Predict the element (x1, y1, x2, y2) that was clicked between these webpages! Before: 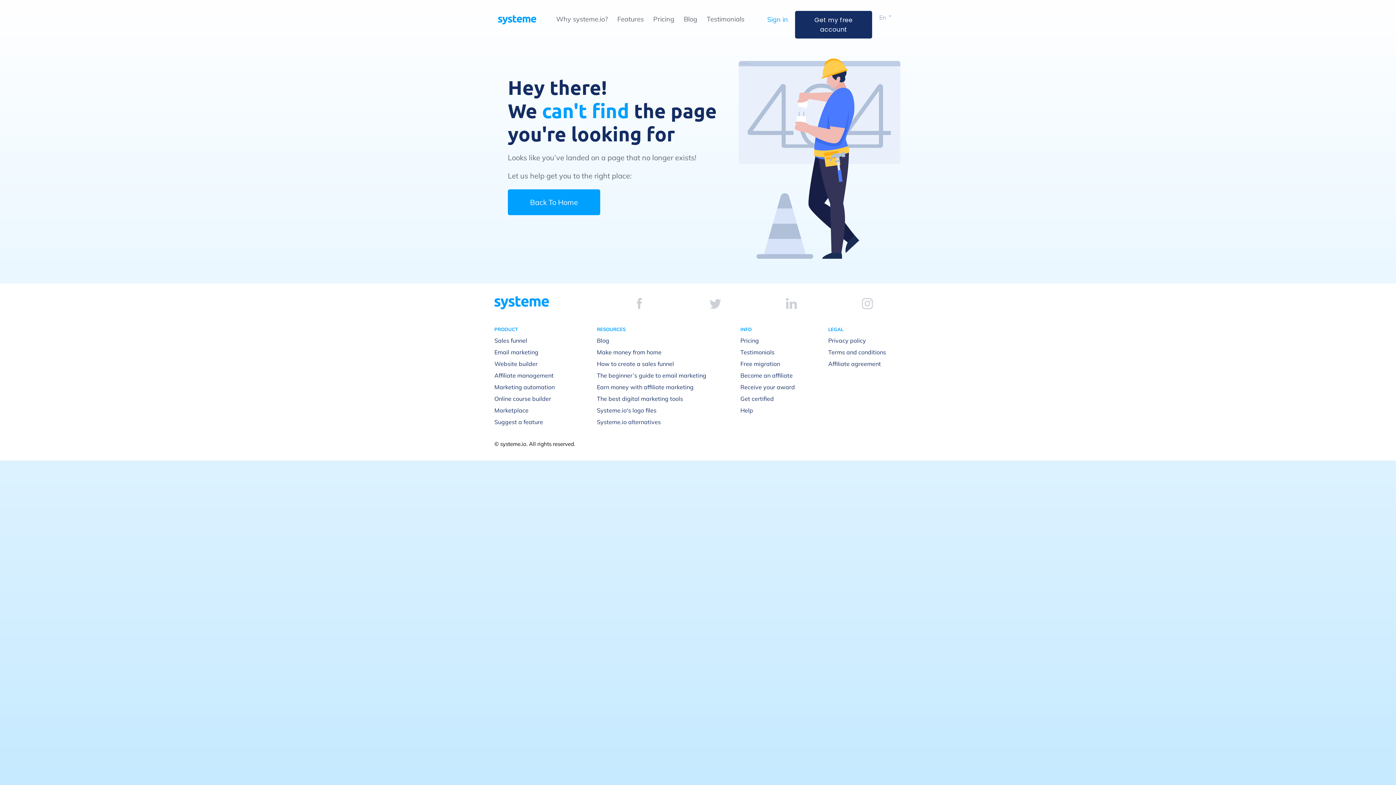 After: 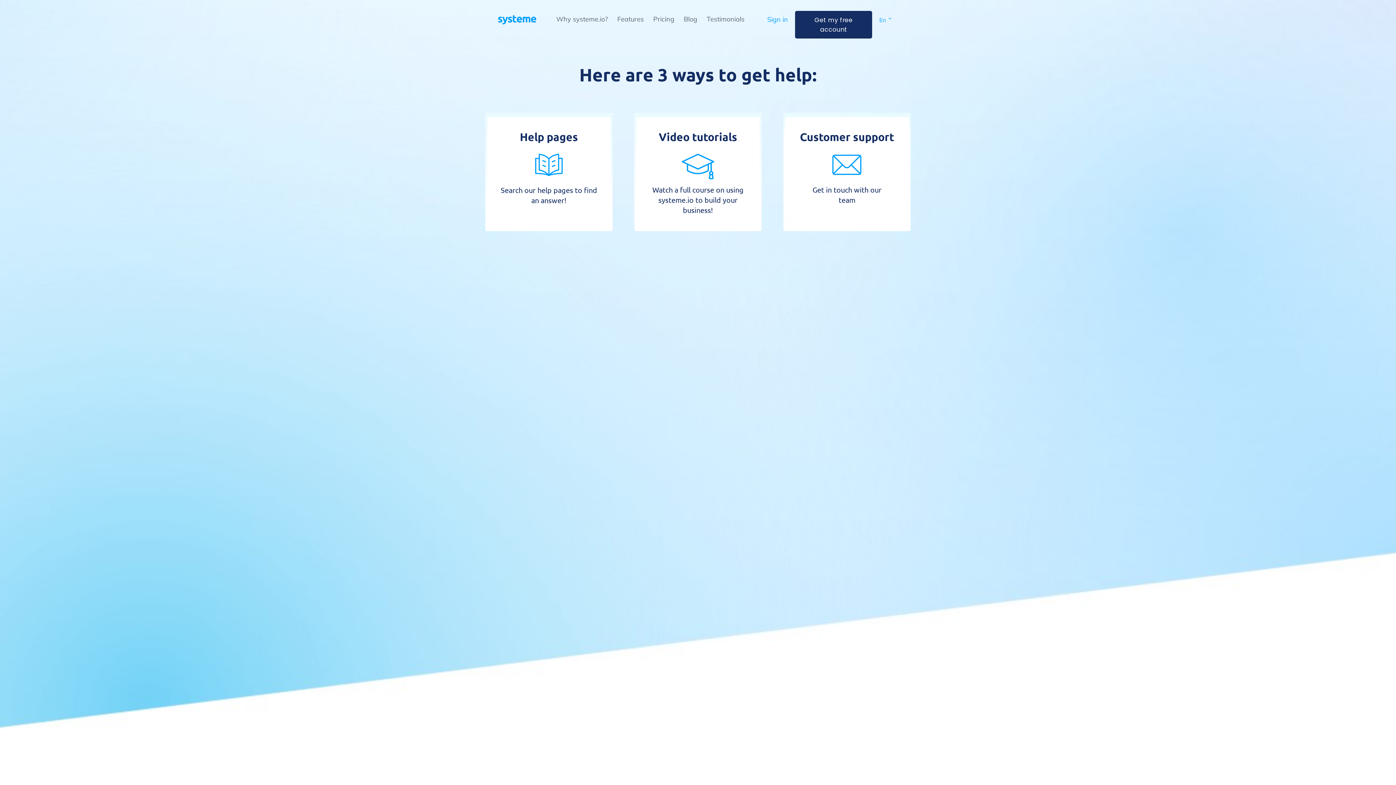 Action: label: Help bbox: (740, 406, 753, 414)